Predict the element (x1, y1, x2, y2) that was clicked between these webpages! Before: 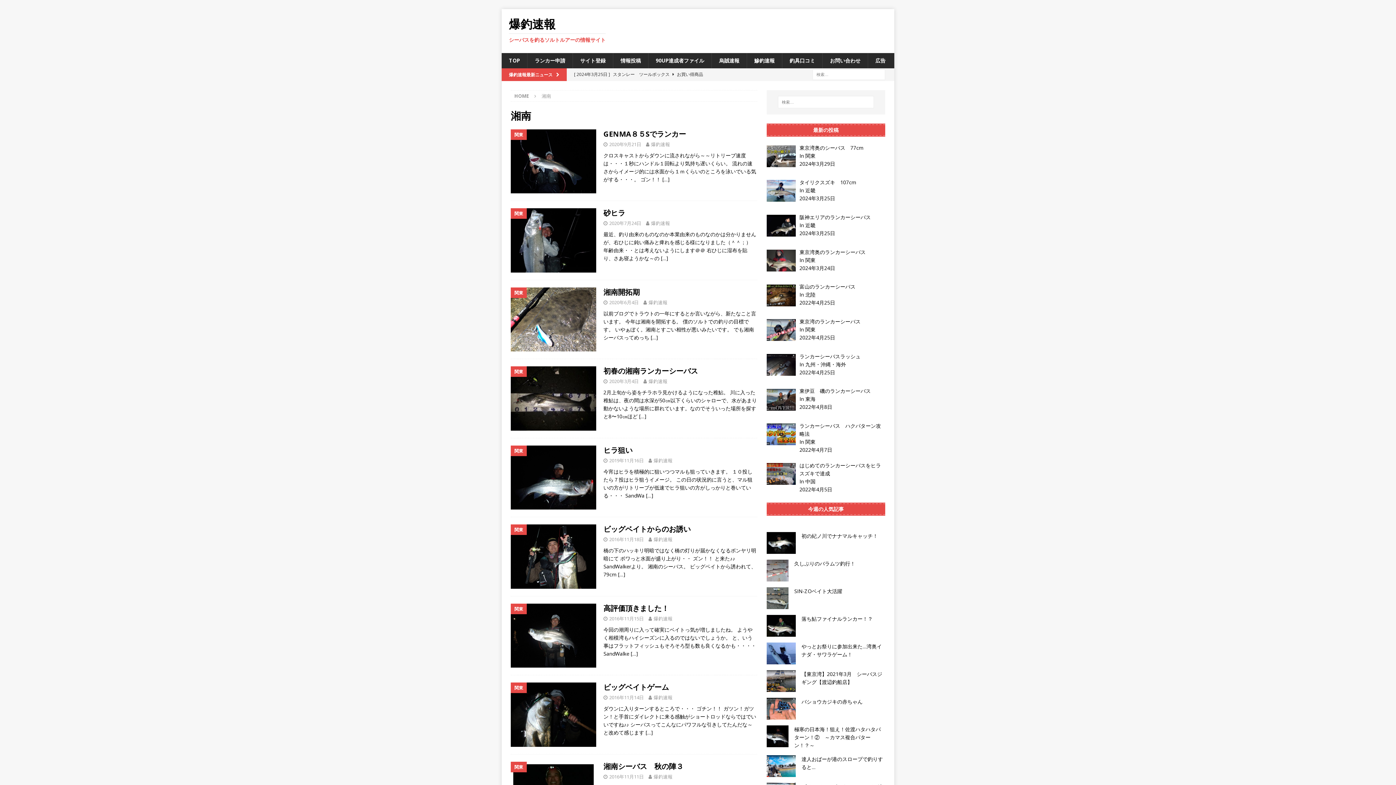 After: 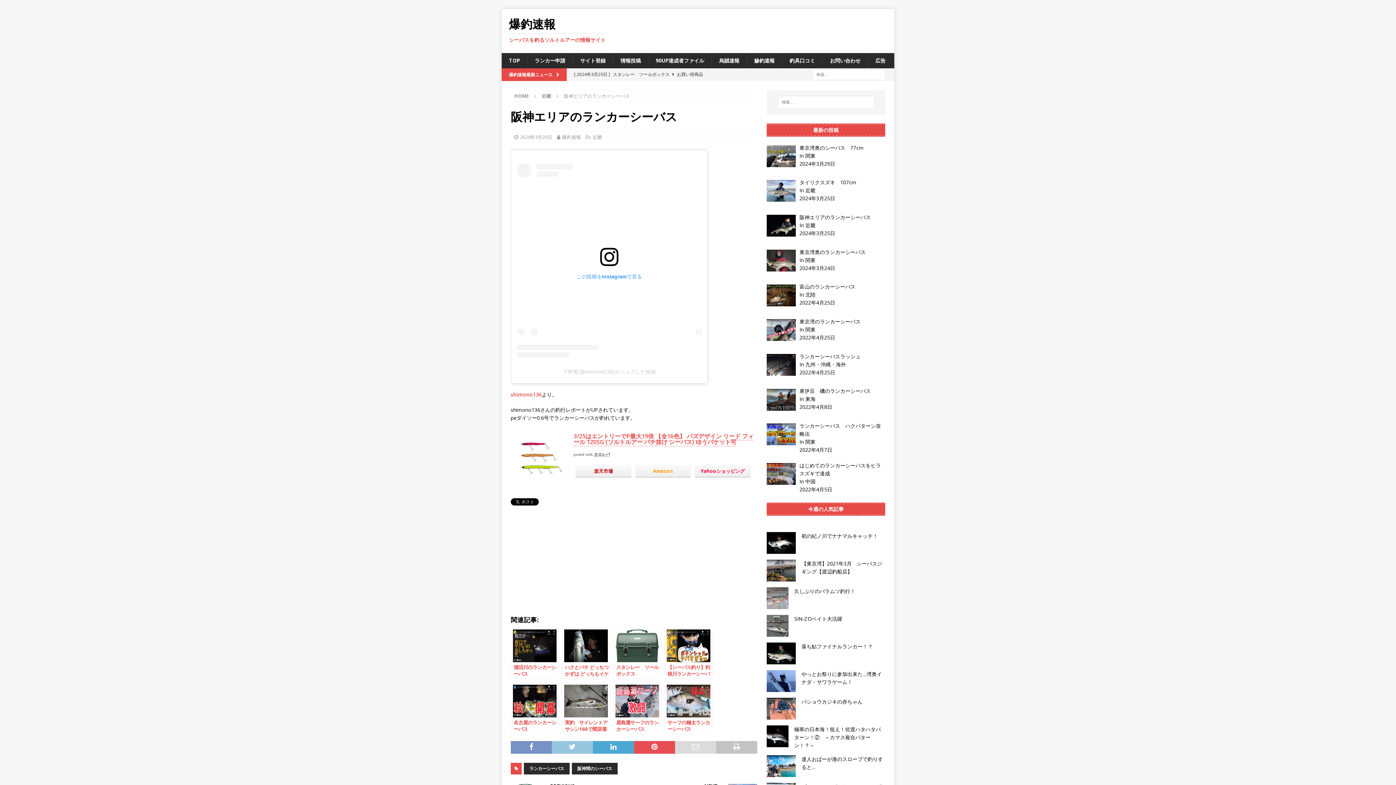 Action: bbox: (799, 213, 871, 220) label: 阪神エリアのランカーシーバス